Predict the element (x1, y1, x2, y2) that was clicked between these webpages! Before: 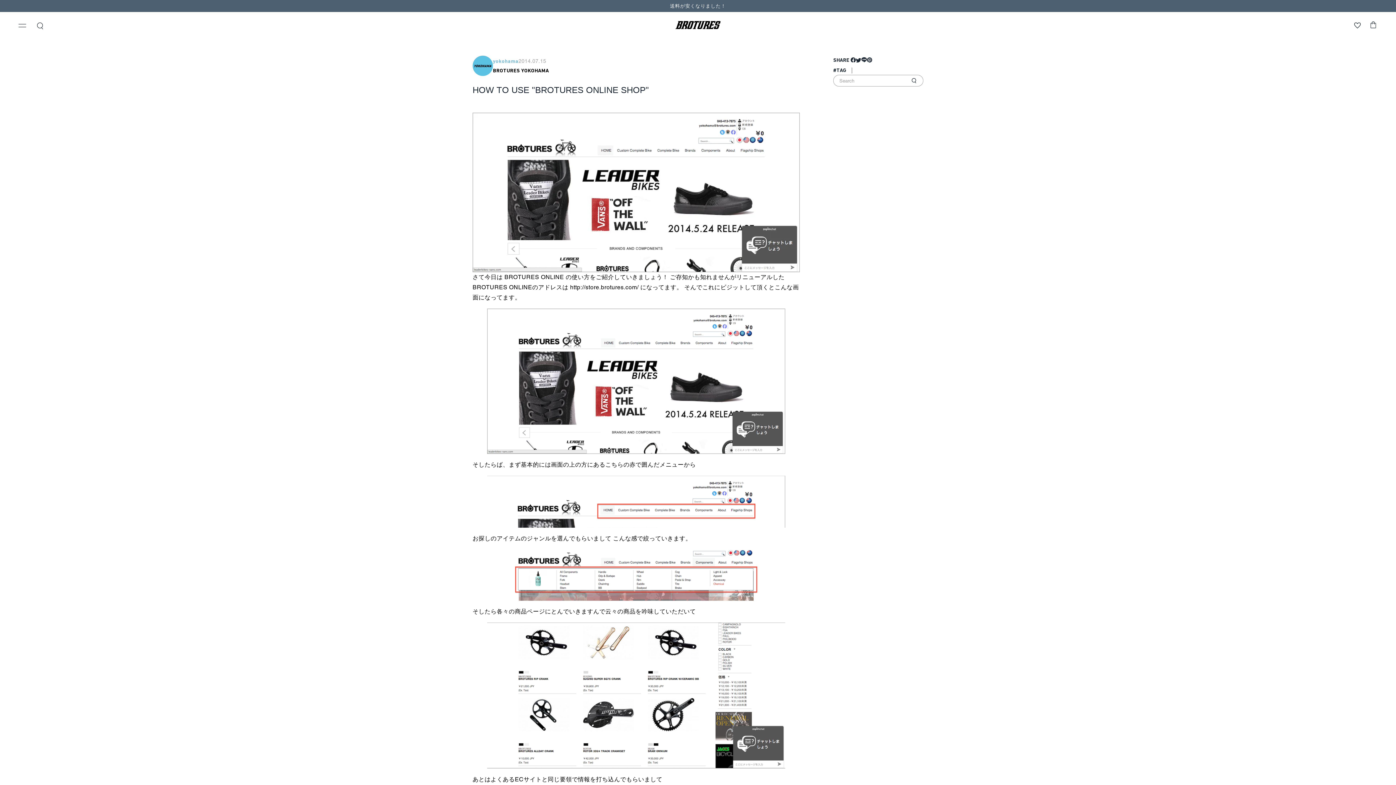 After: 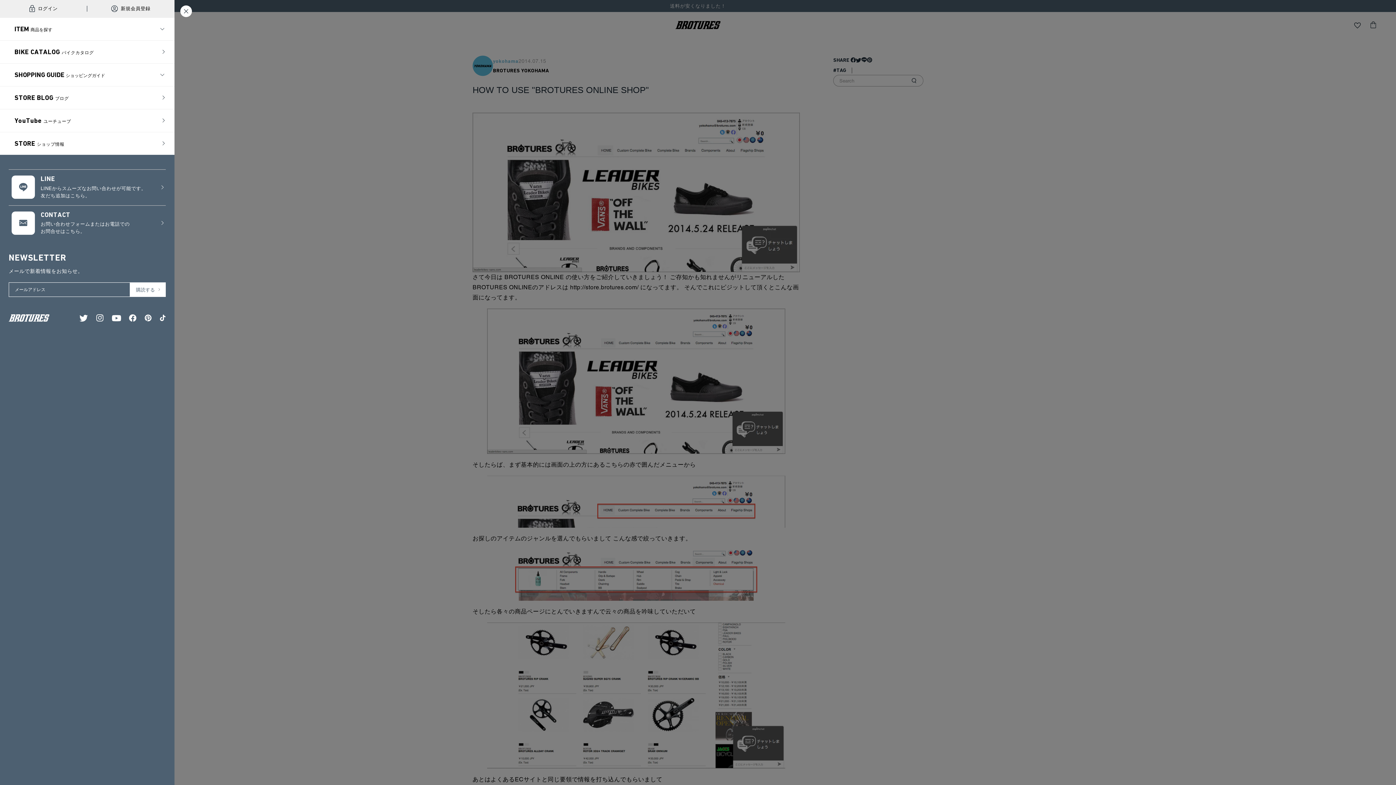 Action: bbox: (14, 18, 30, 34) label: Open side navigation